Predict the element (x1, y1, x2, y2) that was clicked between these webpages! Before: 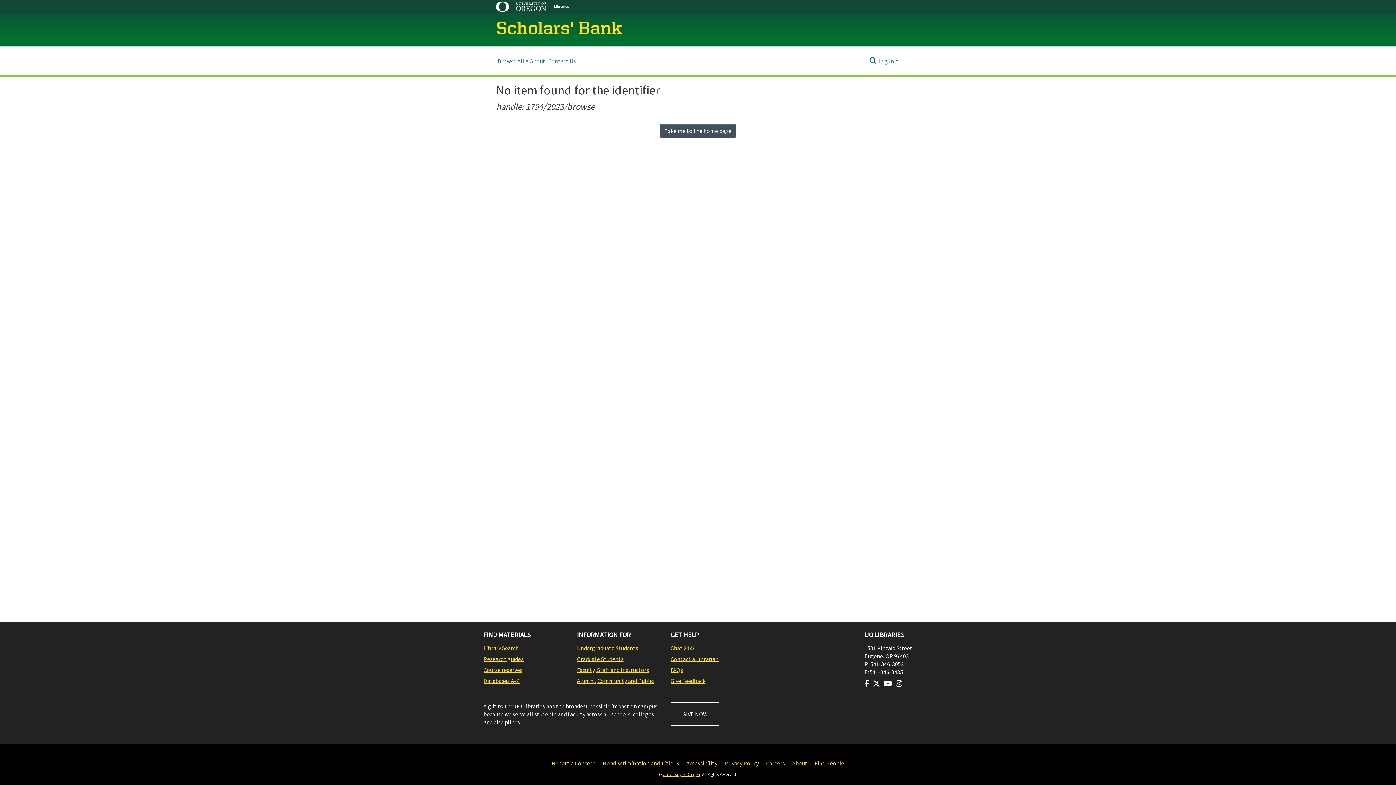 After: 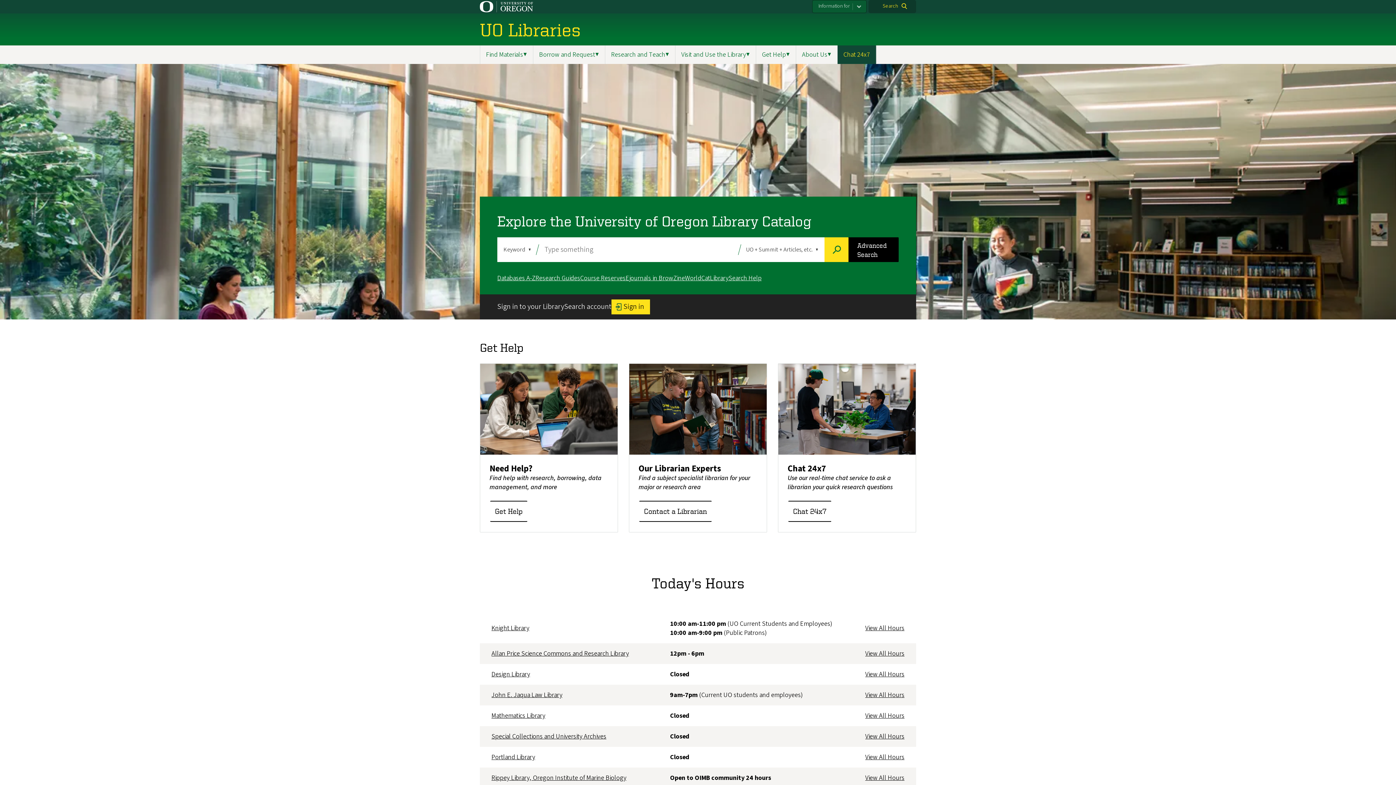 Action: bbox: (496, 0, 900, 13)